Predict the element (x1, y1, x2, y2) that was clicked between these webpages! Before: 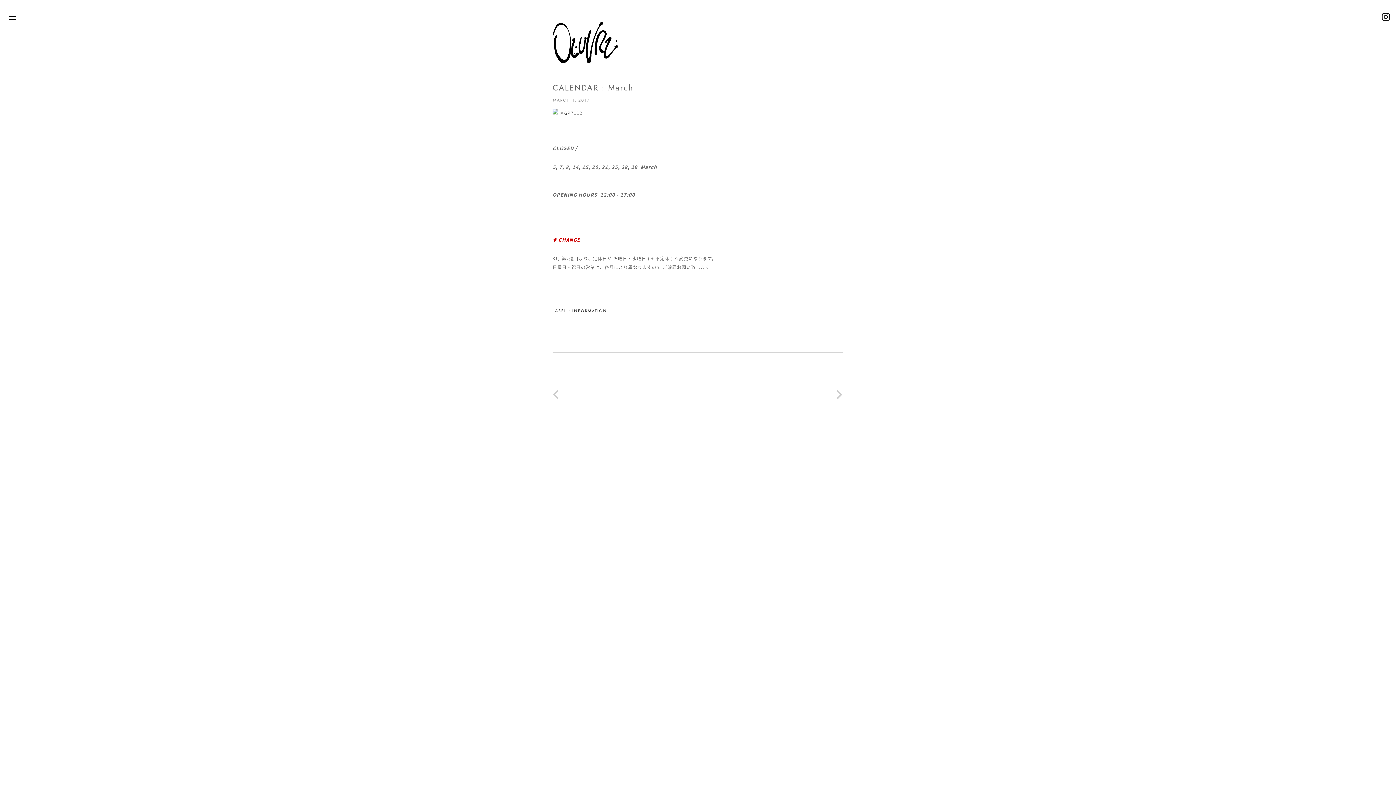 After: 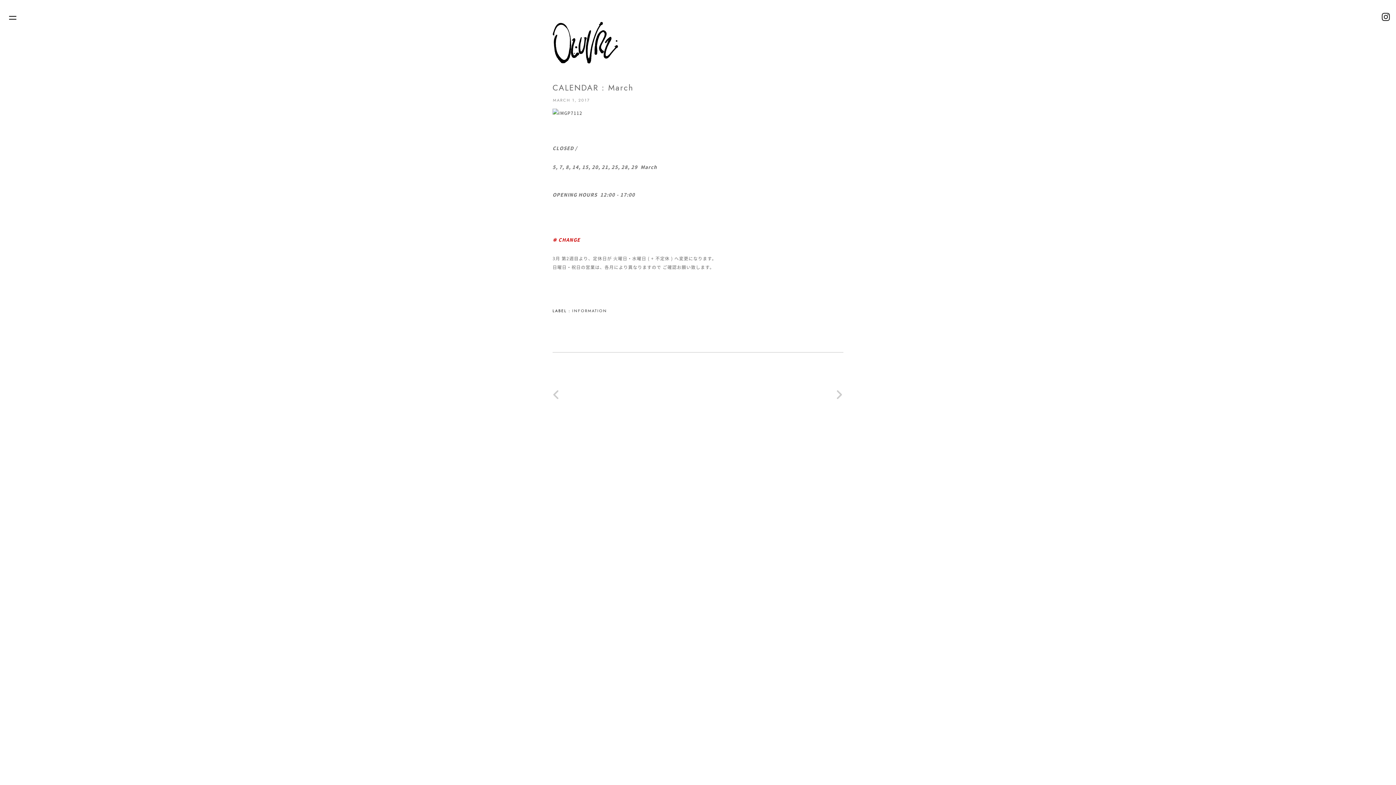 Action: label: MARCH 1, 2017 bbox: (553, 97, 590, 102)